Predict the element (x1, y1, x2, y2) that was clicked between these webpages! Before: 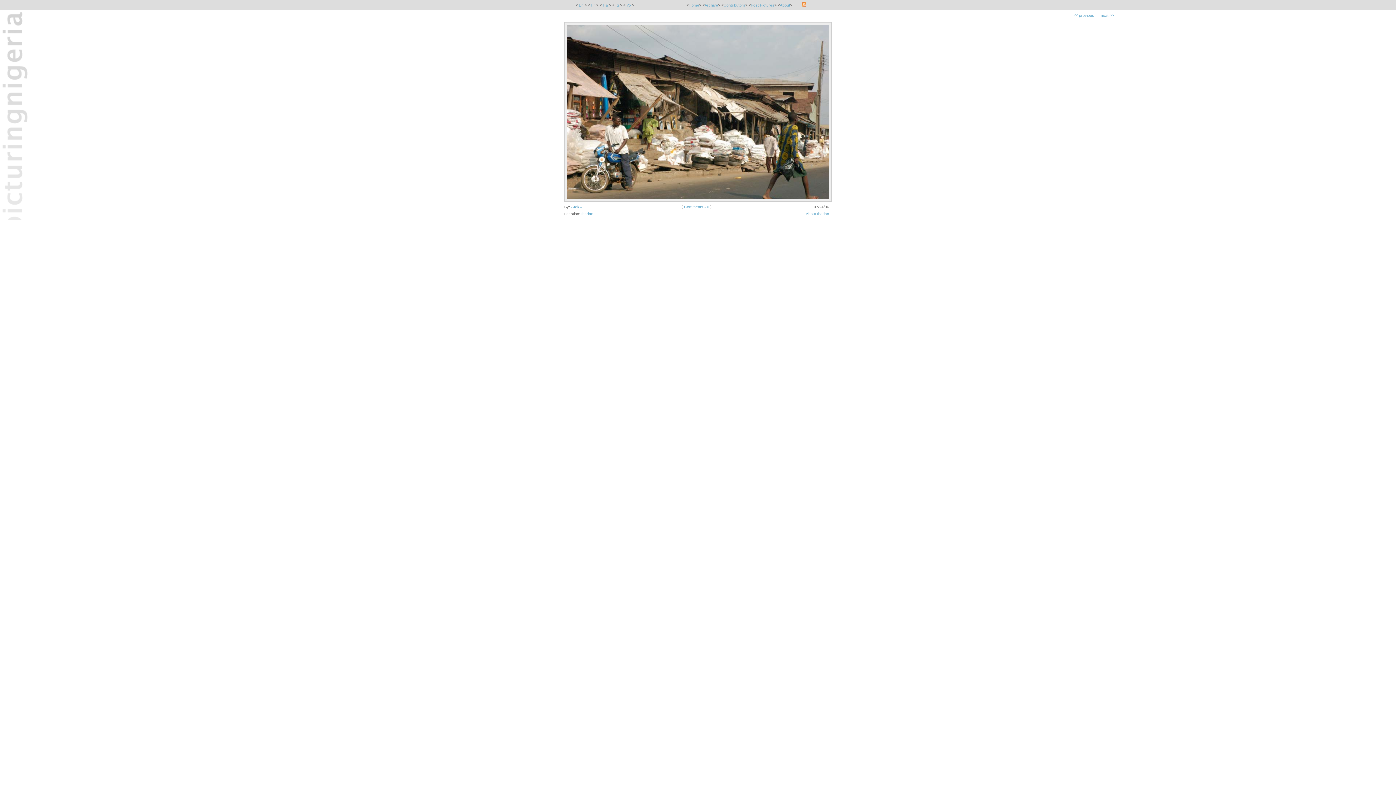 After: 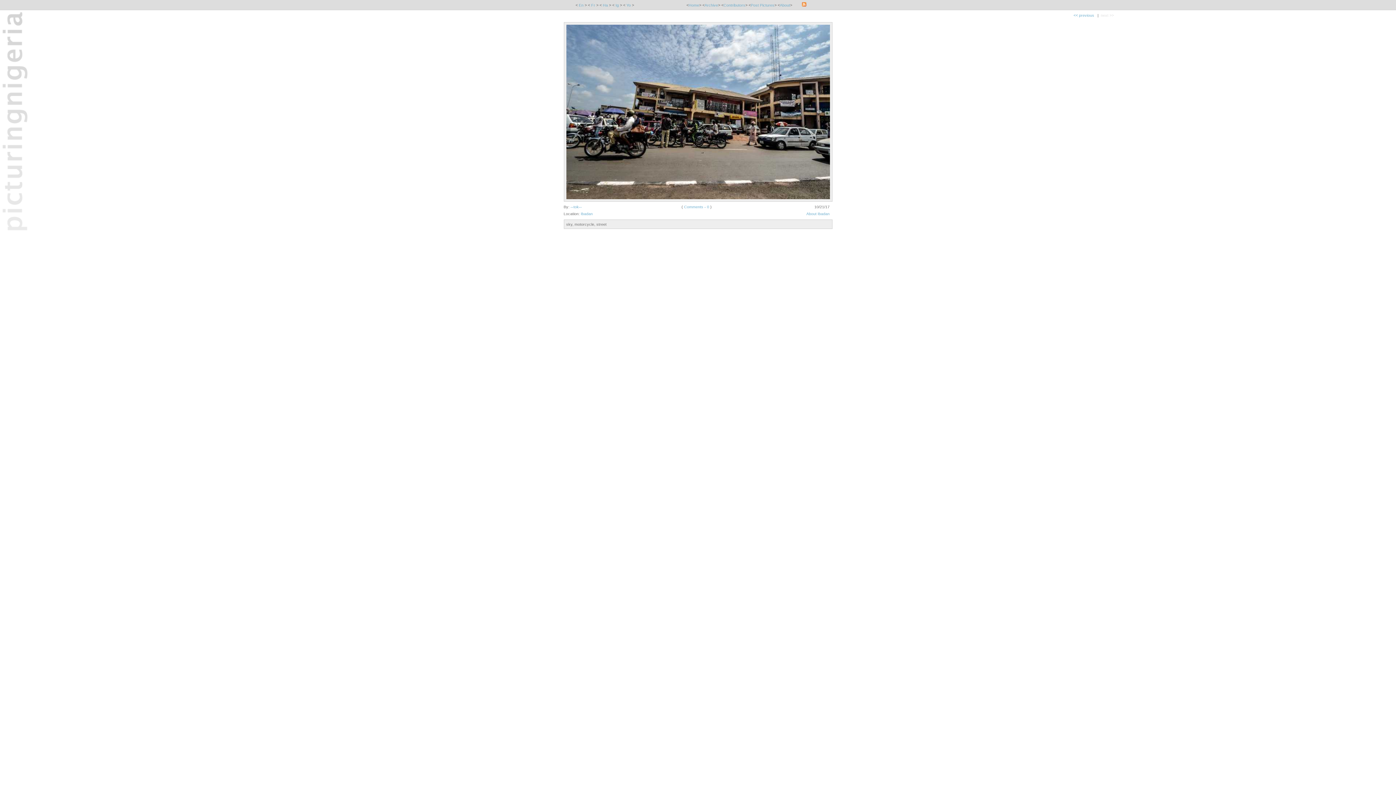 Action: label: Home bbox: (688, 3, 699, 7)